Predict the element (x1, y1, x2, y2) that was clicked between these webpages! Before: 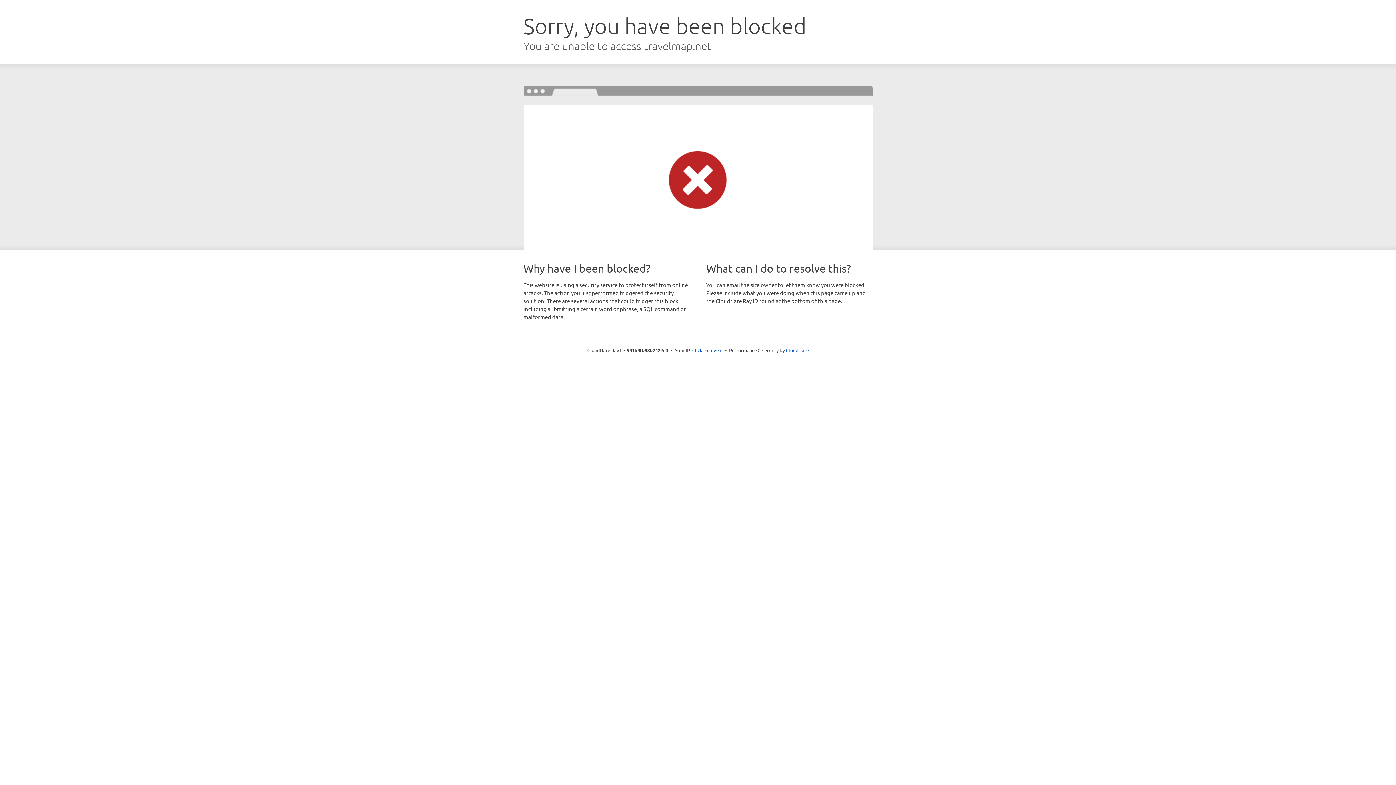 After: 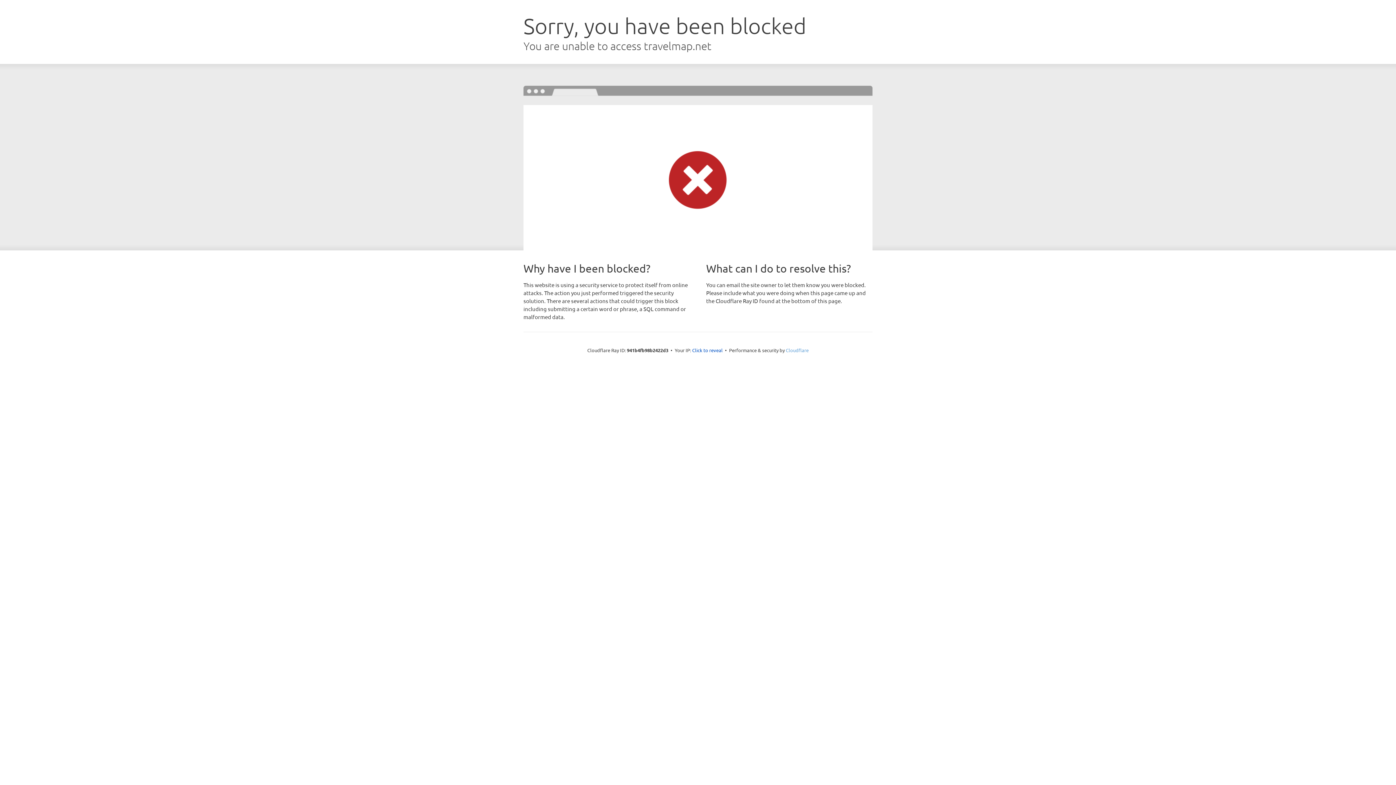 Action: label: Cloudflare bbox: (786, 347, 808, 353)